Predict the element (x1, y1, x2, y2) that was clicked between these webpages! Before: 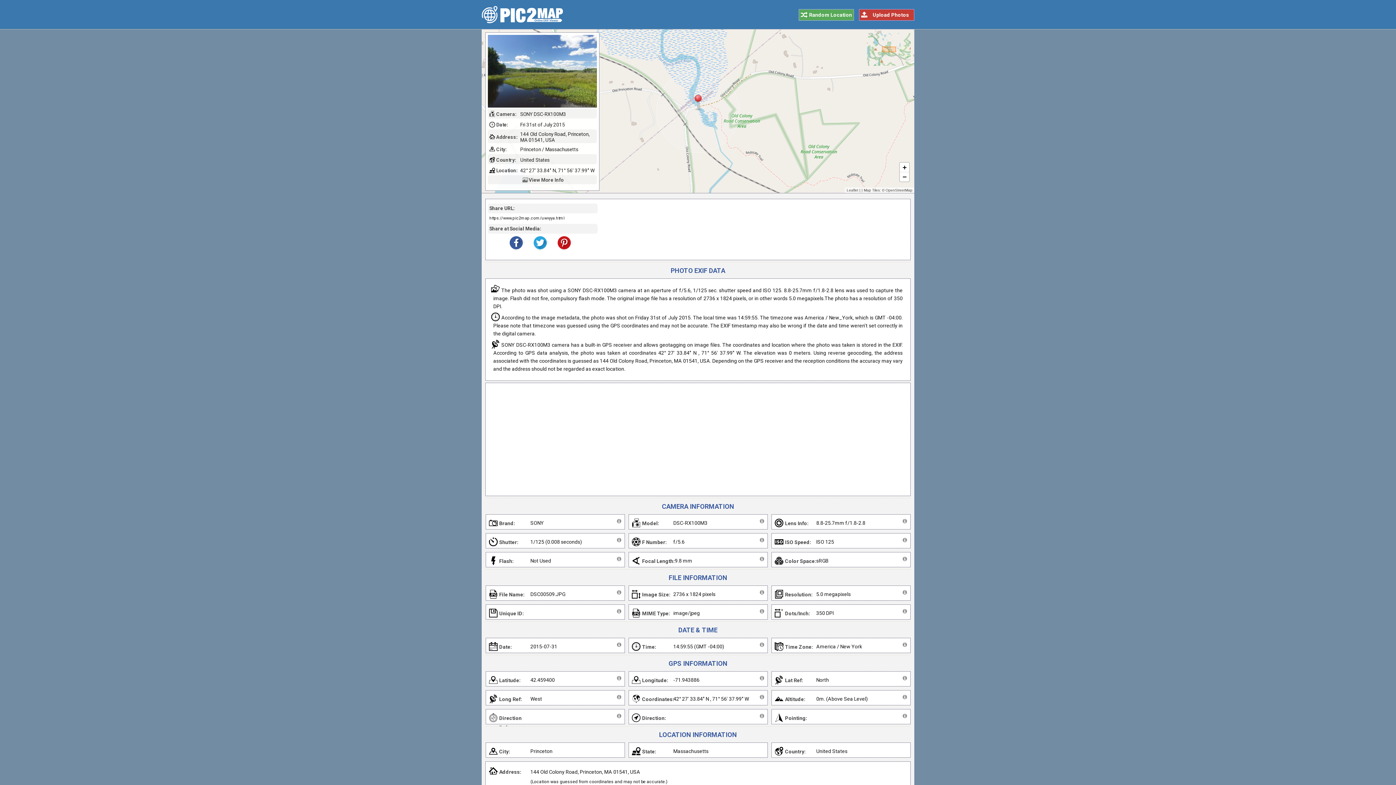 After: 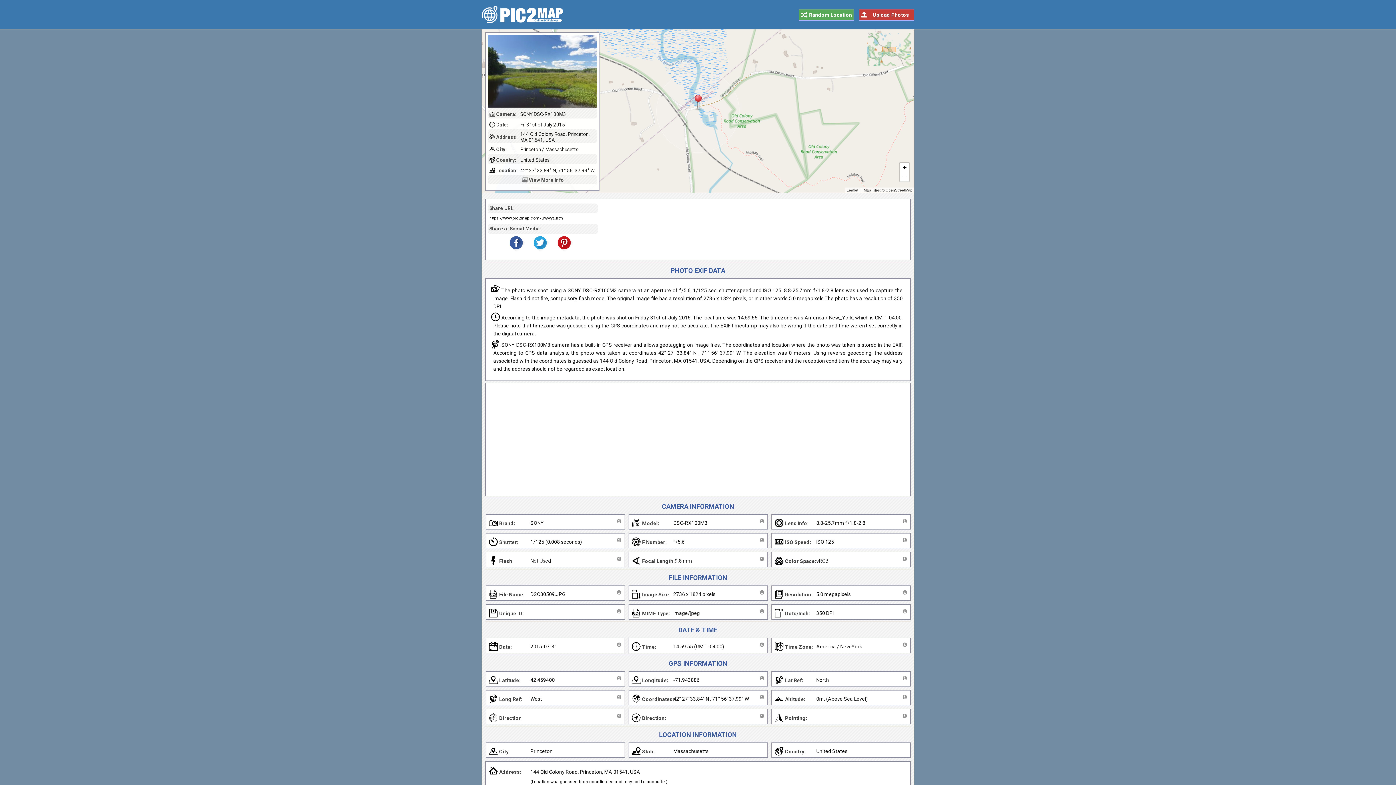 Action: bbox: (555, 246, 578, 252)